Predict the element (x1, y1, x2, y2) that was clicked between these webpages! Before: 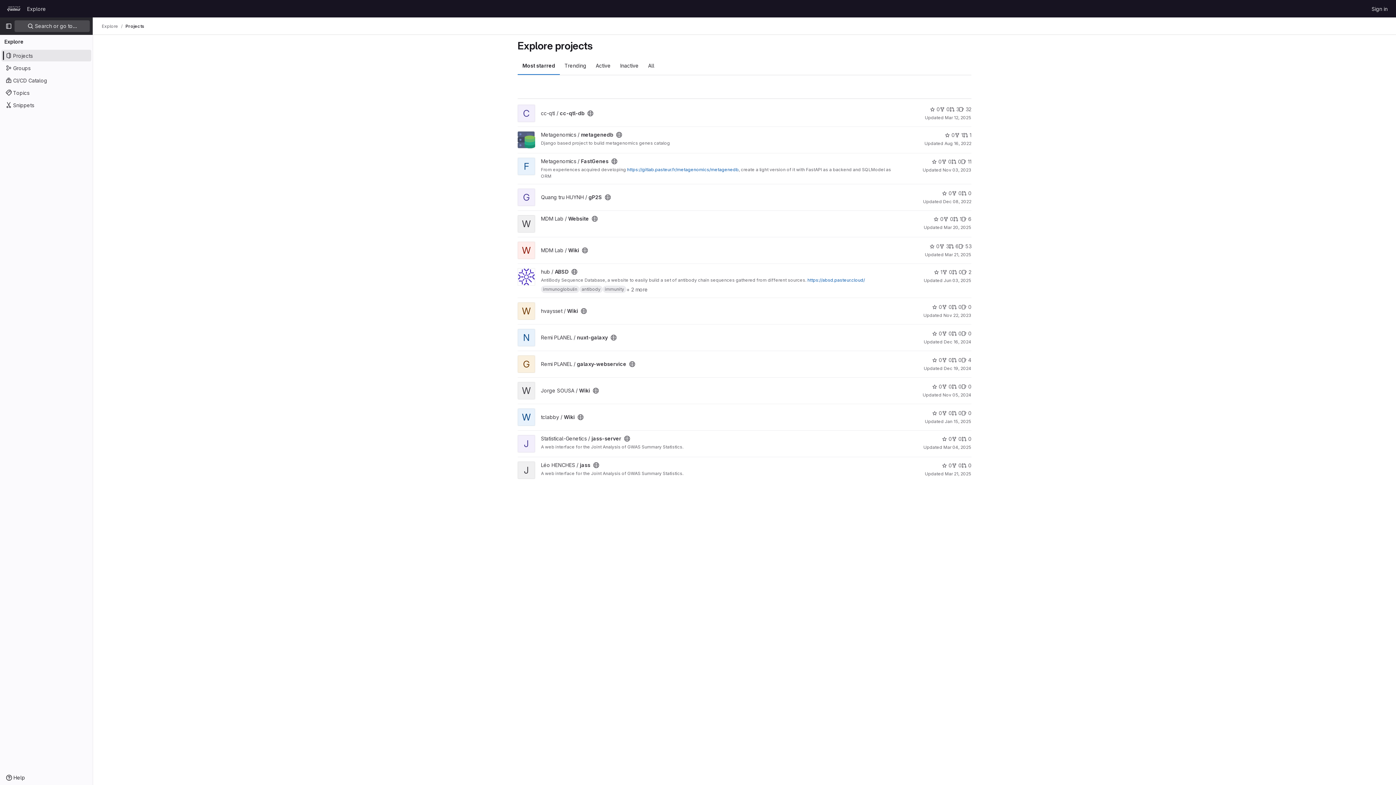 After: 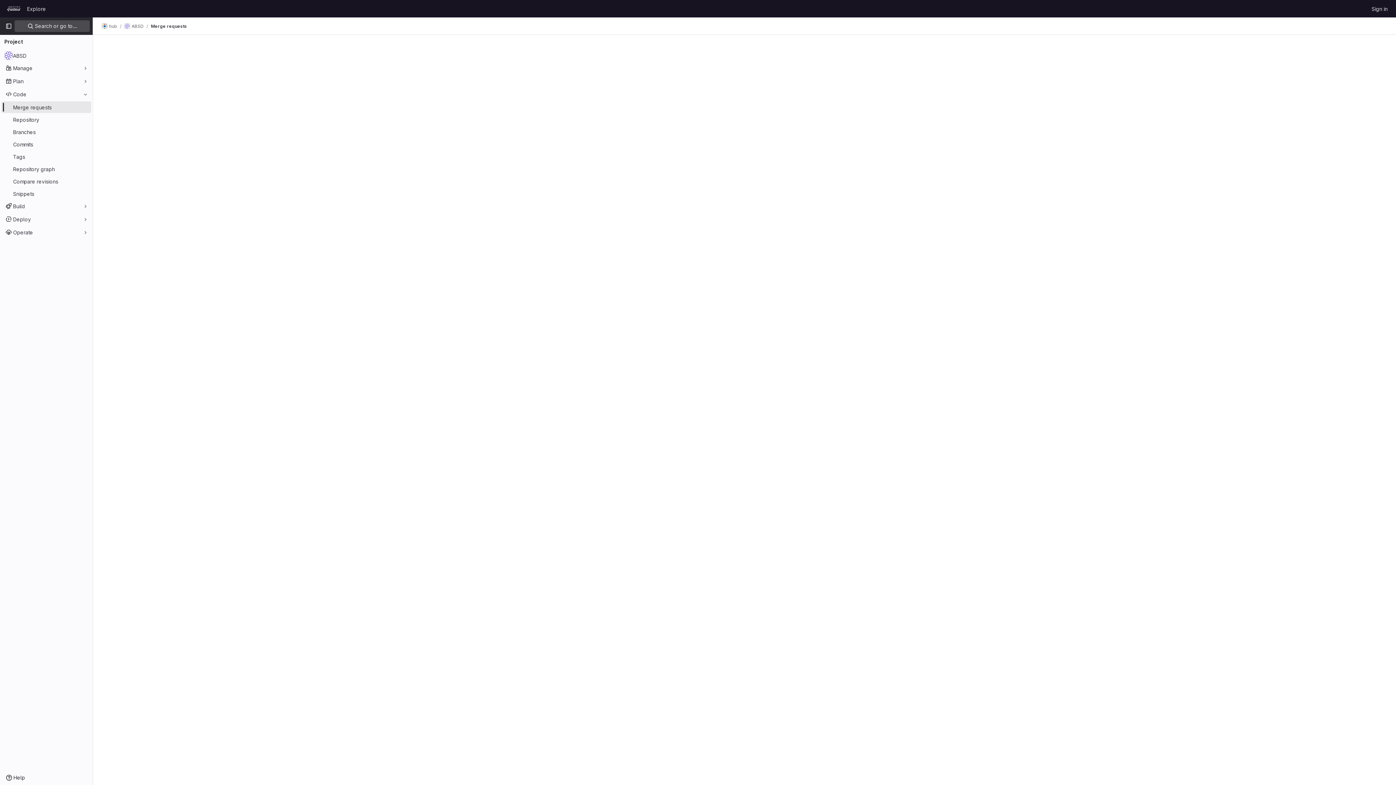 Action: bbox: (952, 268, 962, 276) label: 0